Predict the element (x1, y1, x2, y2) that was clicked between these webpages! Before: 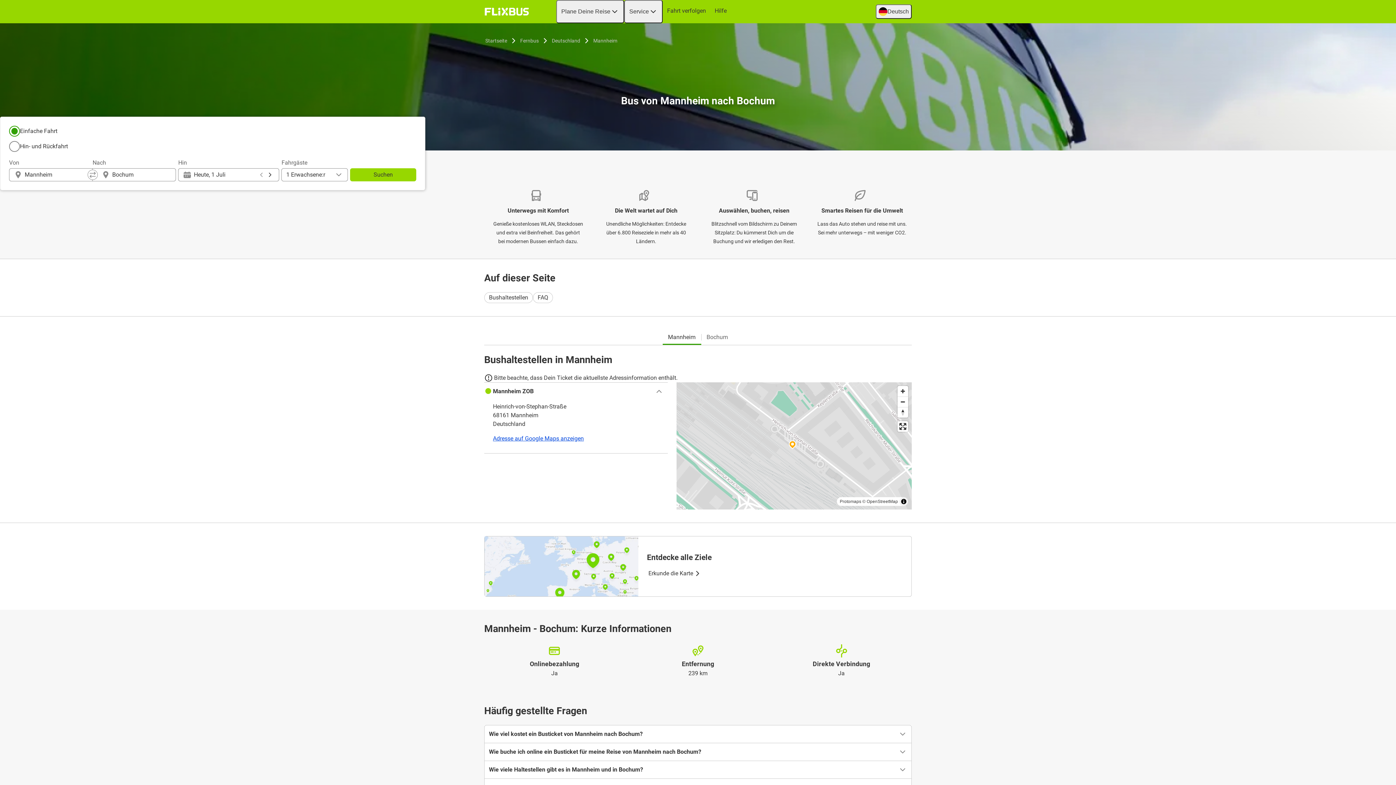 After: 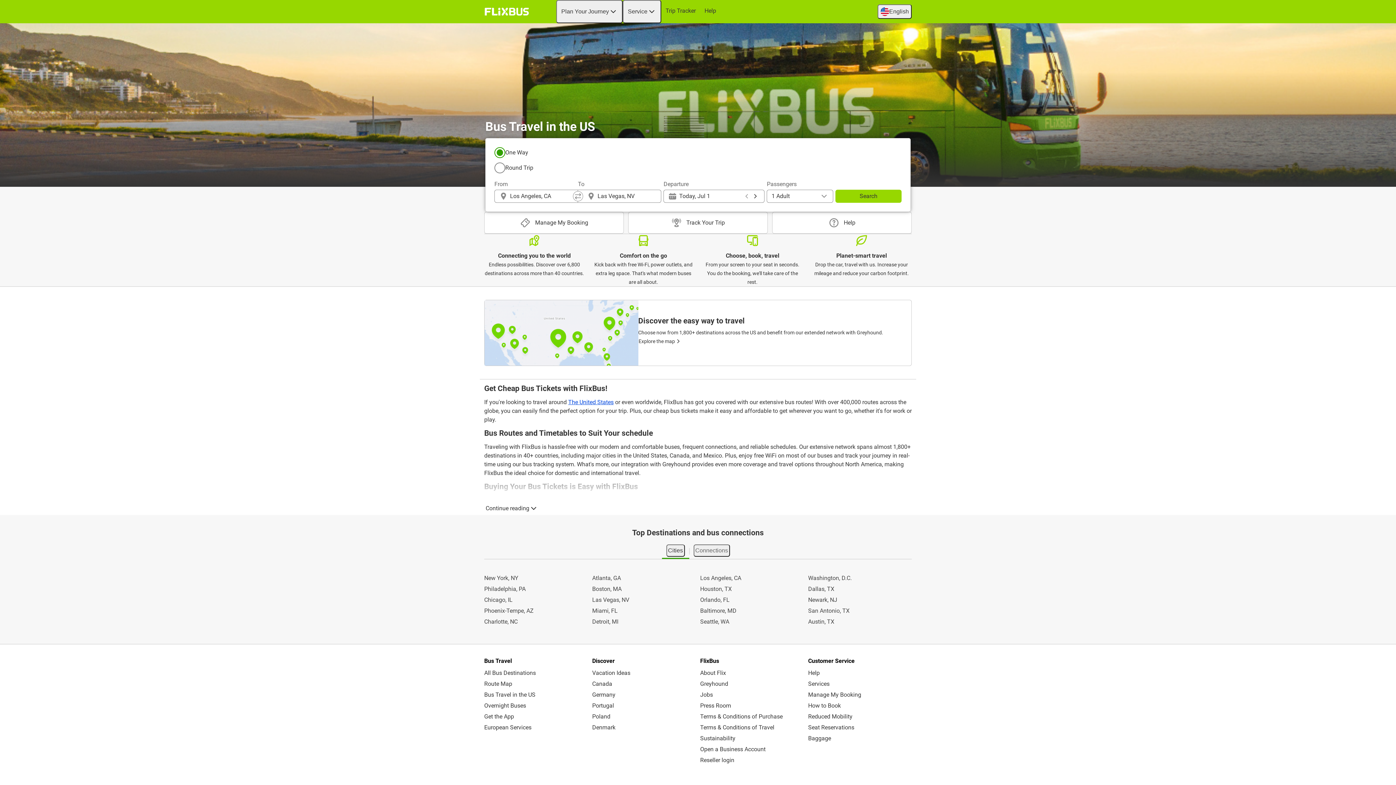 Action: bbox: (484, 36, 508, 45) label: Startseite